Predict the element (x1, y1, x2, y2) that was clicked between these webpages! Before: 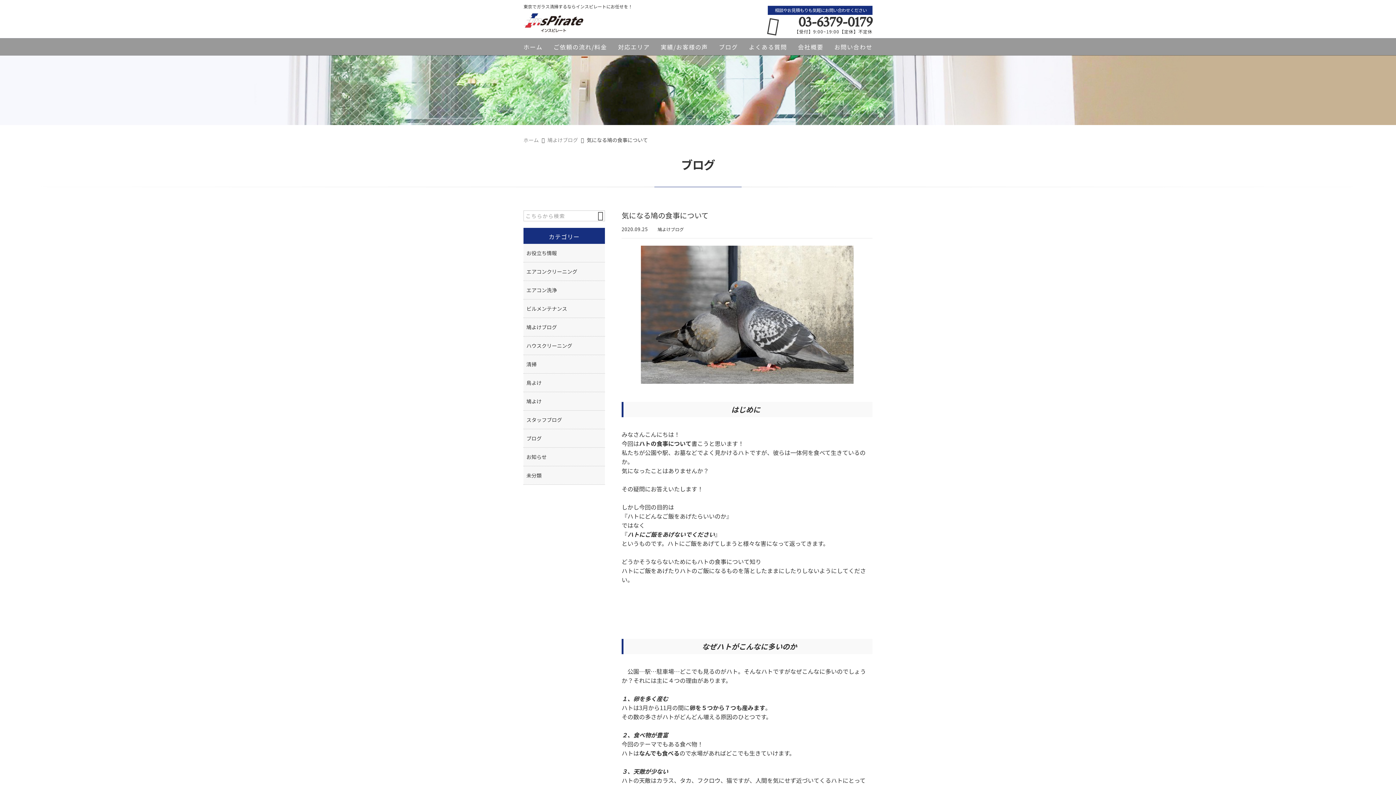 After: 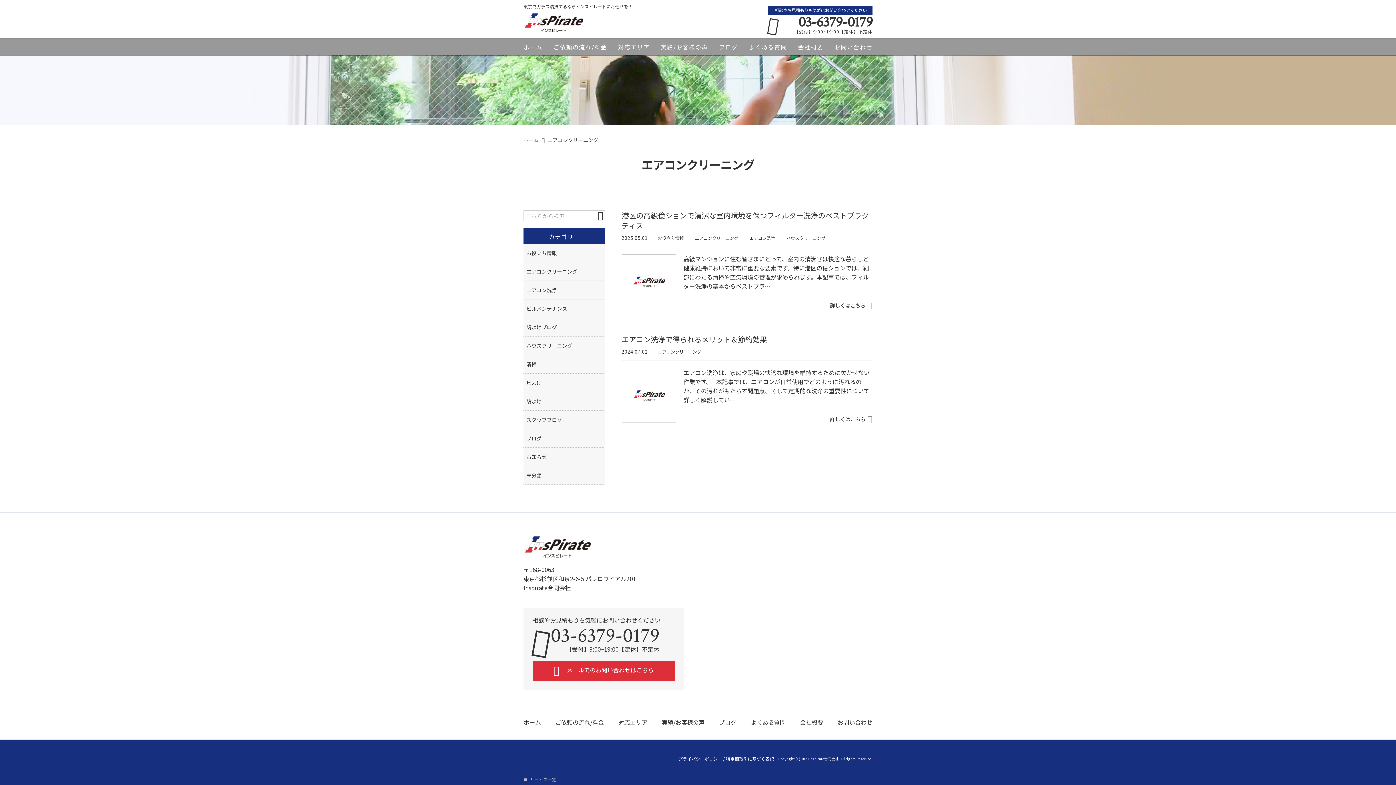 Action: bbox: (523, 262, 605, 281) label: エアコンクリーニング